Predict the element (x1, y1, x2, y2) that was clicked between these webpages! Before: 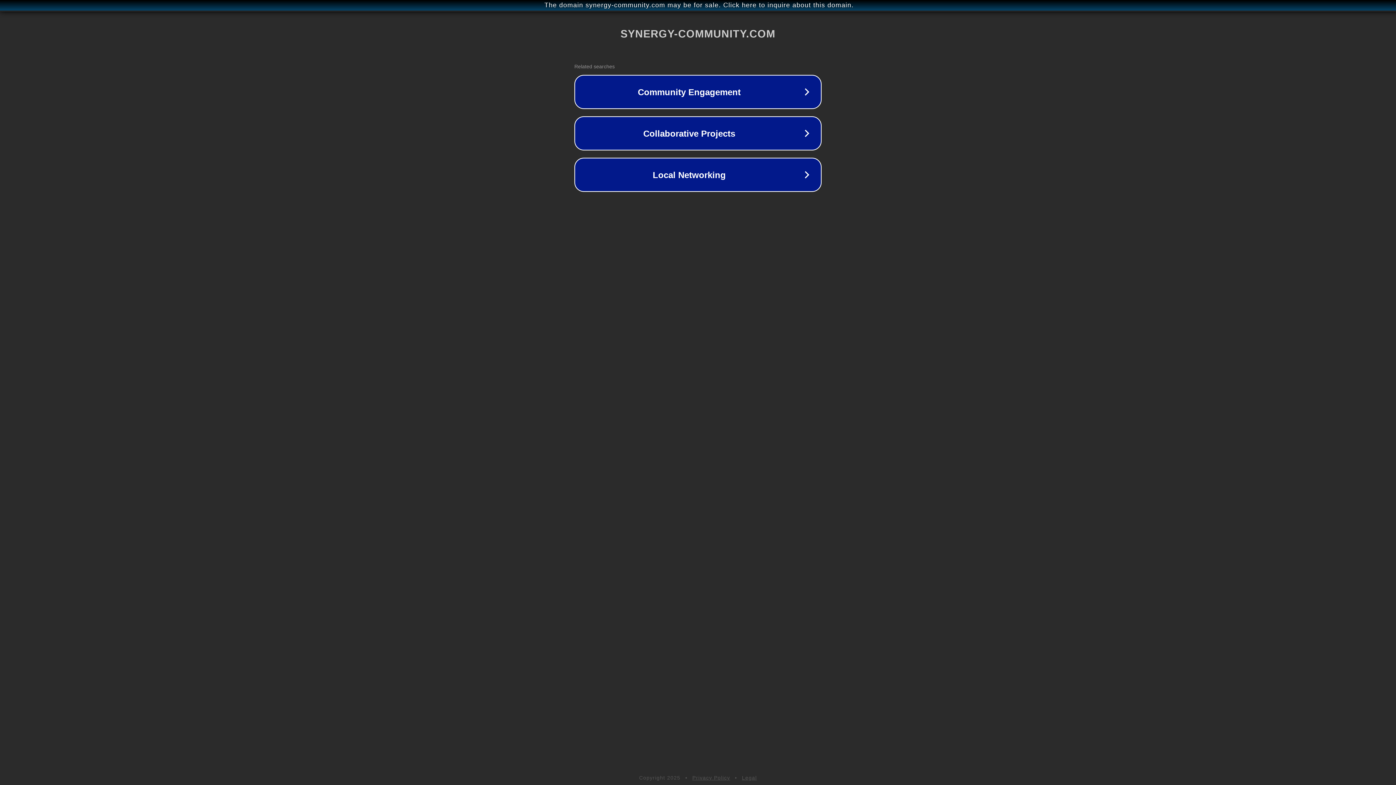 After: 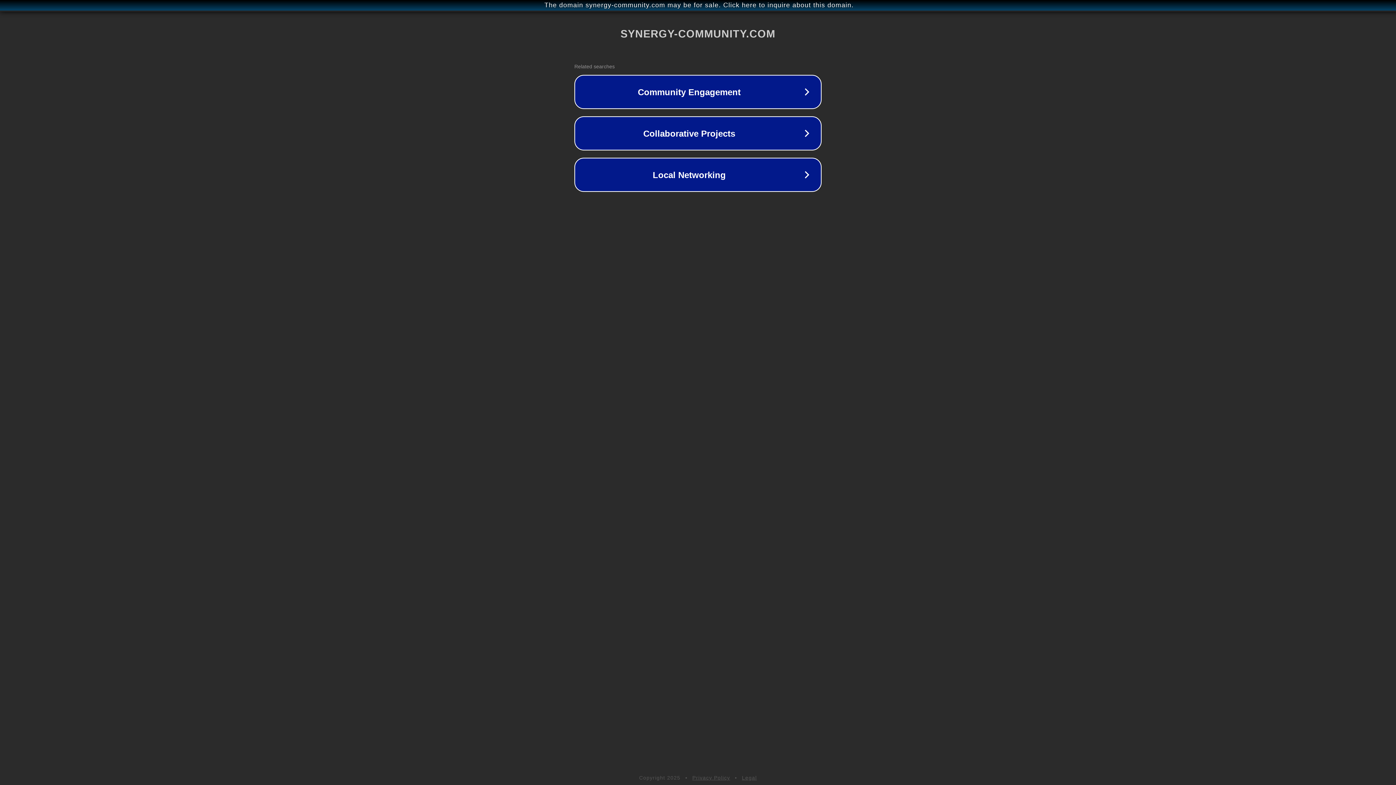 Action: label: Privacy Policy bbox: (692, 775, 730, 781)